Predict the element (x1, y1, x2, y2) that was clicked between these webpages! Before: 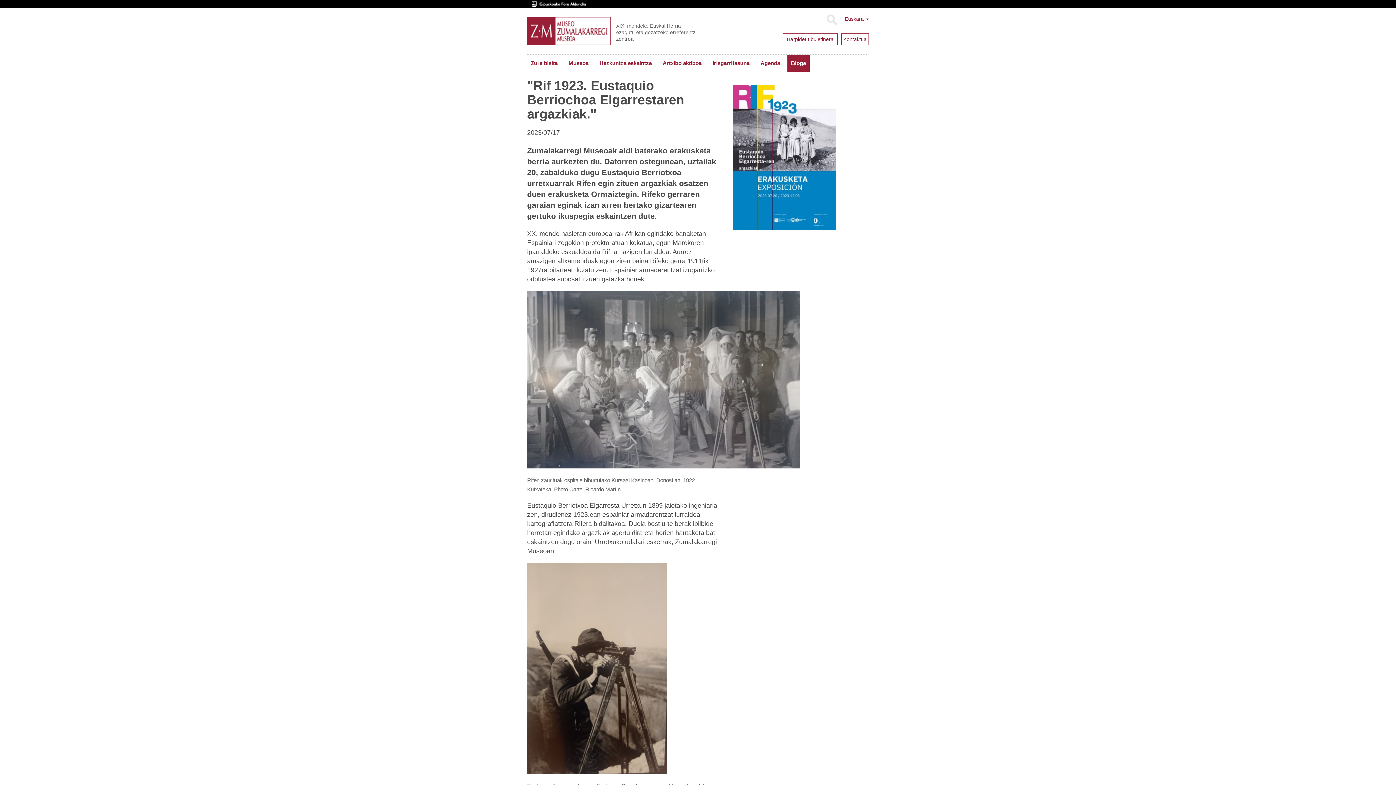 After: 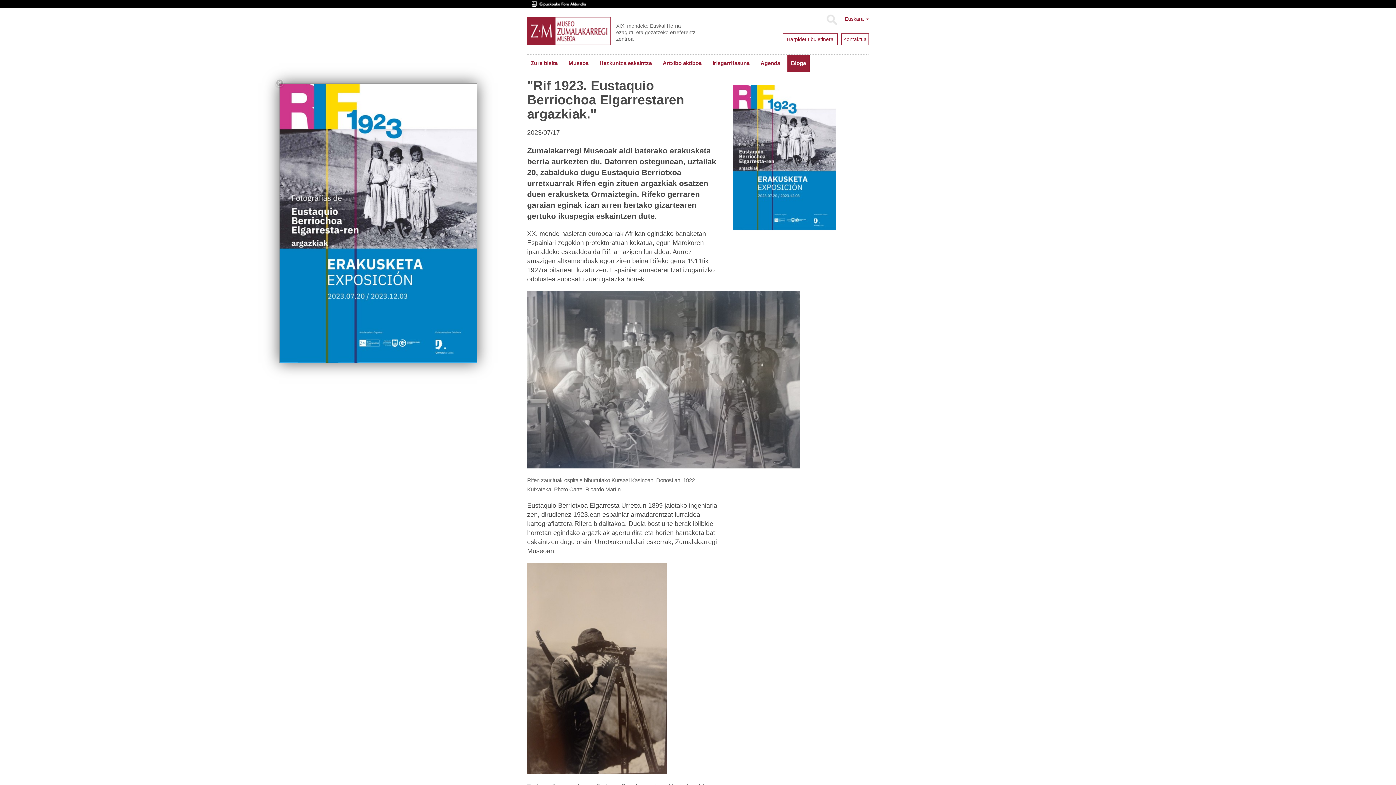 Action: bbox: (733, 152, 835, 159)